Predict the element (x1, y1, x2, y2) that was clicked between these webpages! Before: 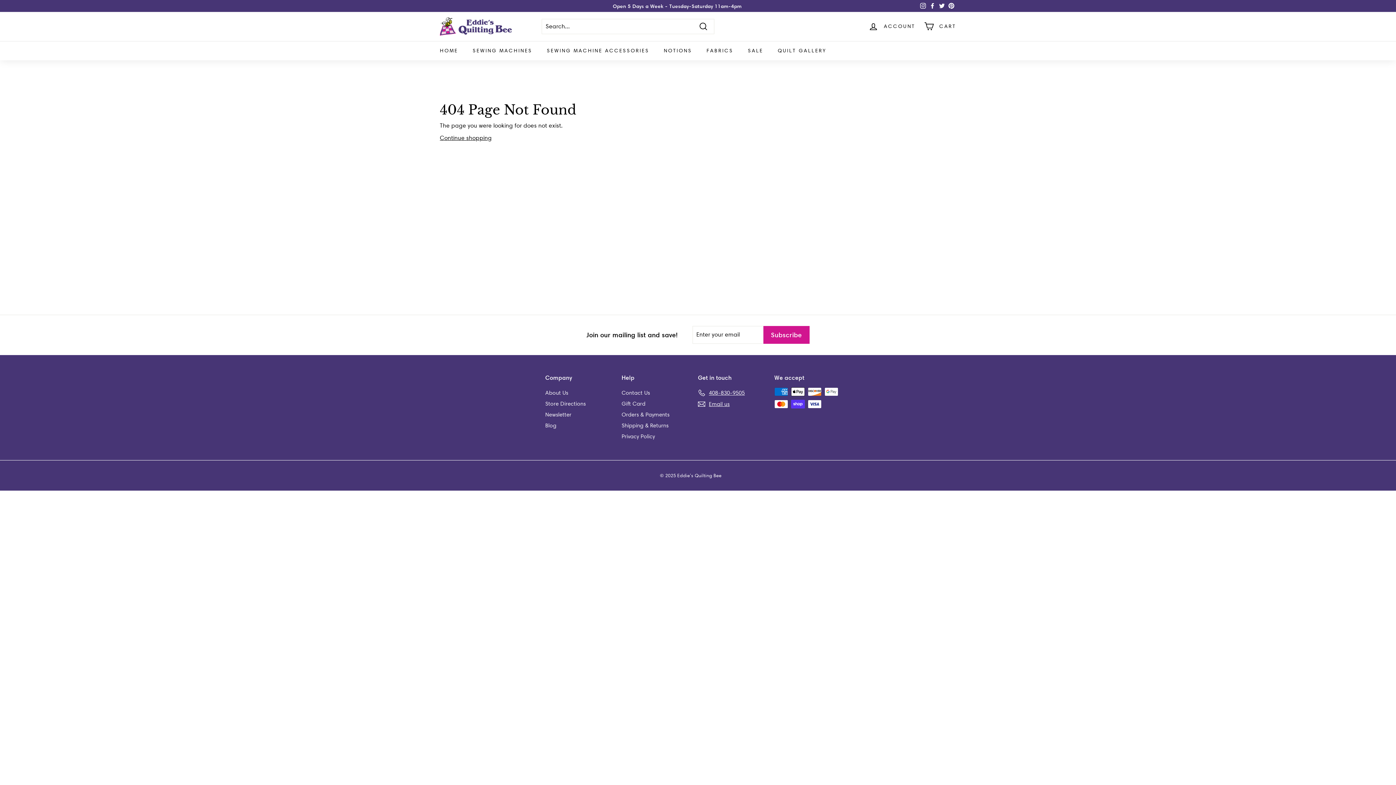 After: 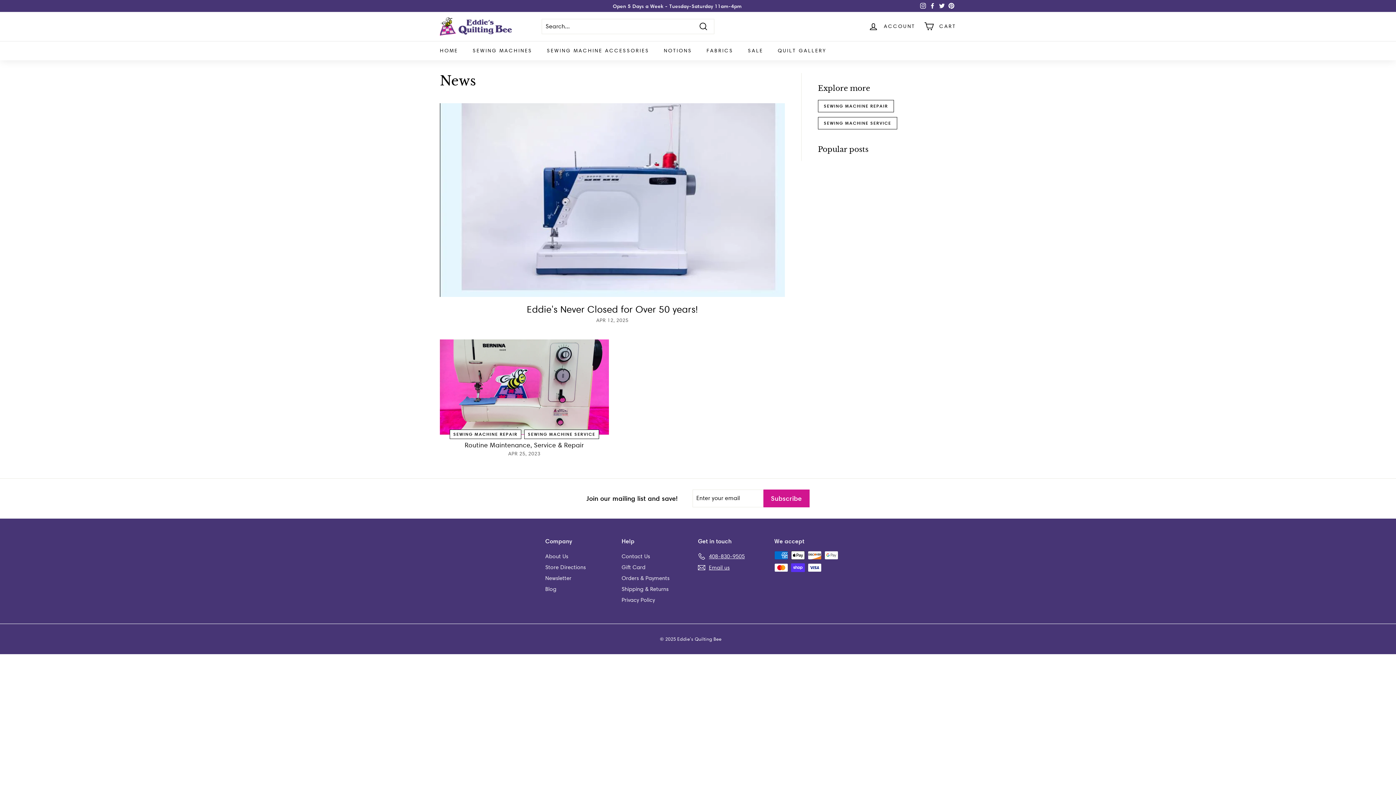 Action: bbox: (545, 420, 556, 431) label: Blog